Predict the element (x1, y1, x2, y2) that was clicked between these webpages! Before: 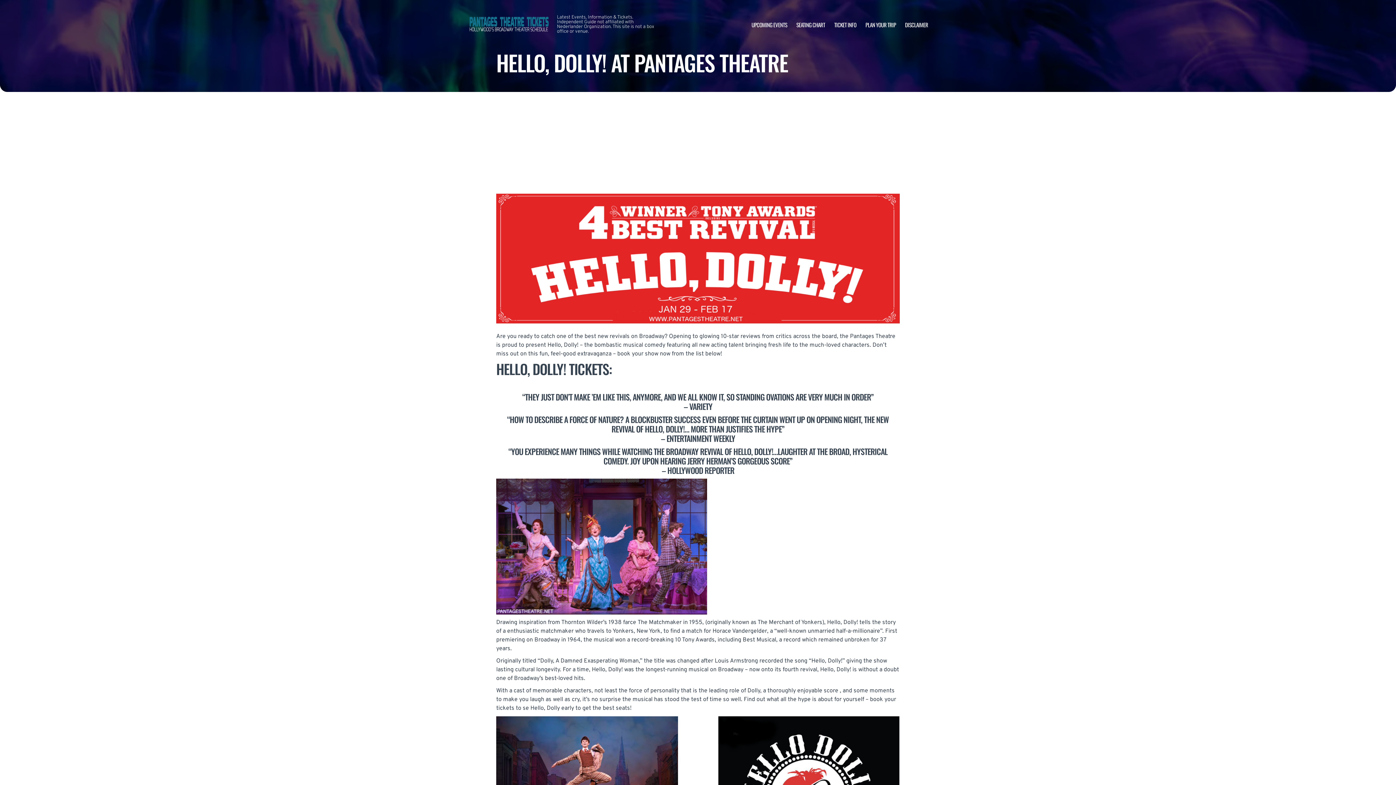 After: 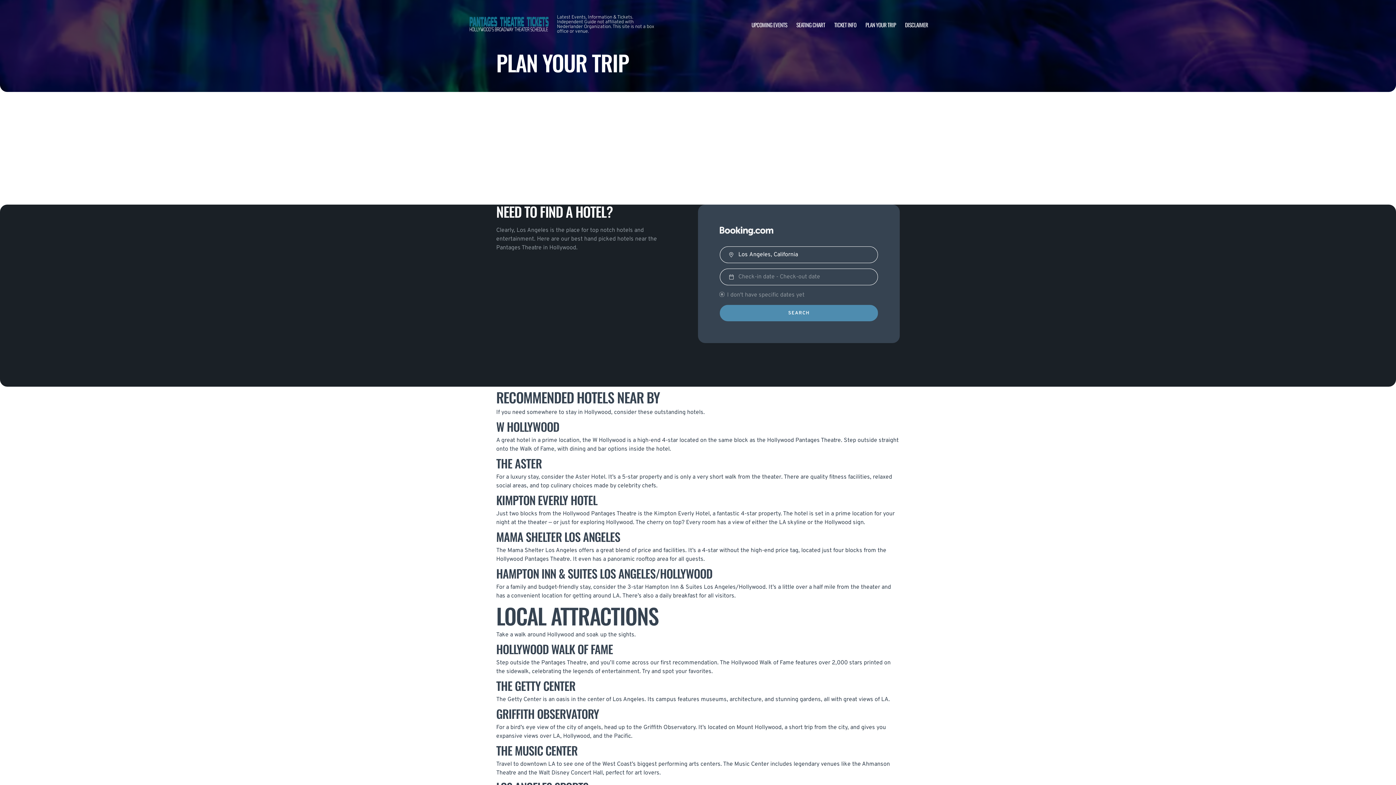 Action: label: PLAN YOUR TRIP bbox: (865, 20, 896, 28)